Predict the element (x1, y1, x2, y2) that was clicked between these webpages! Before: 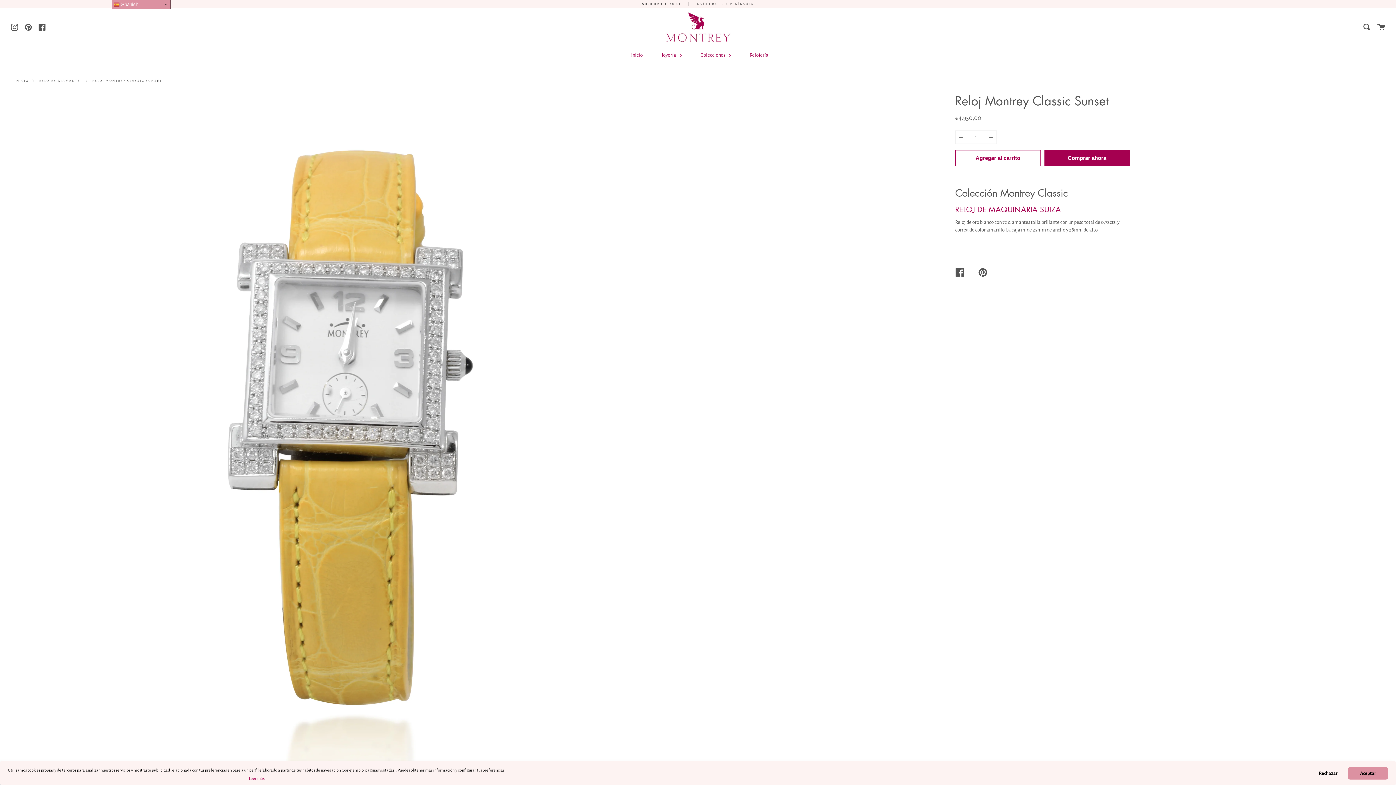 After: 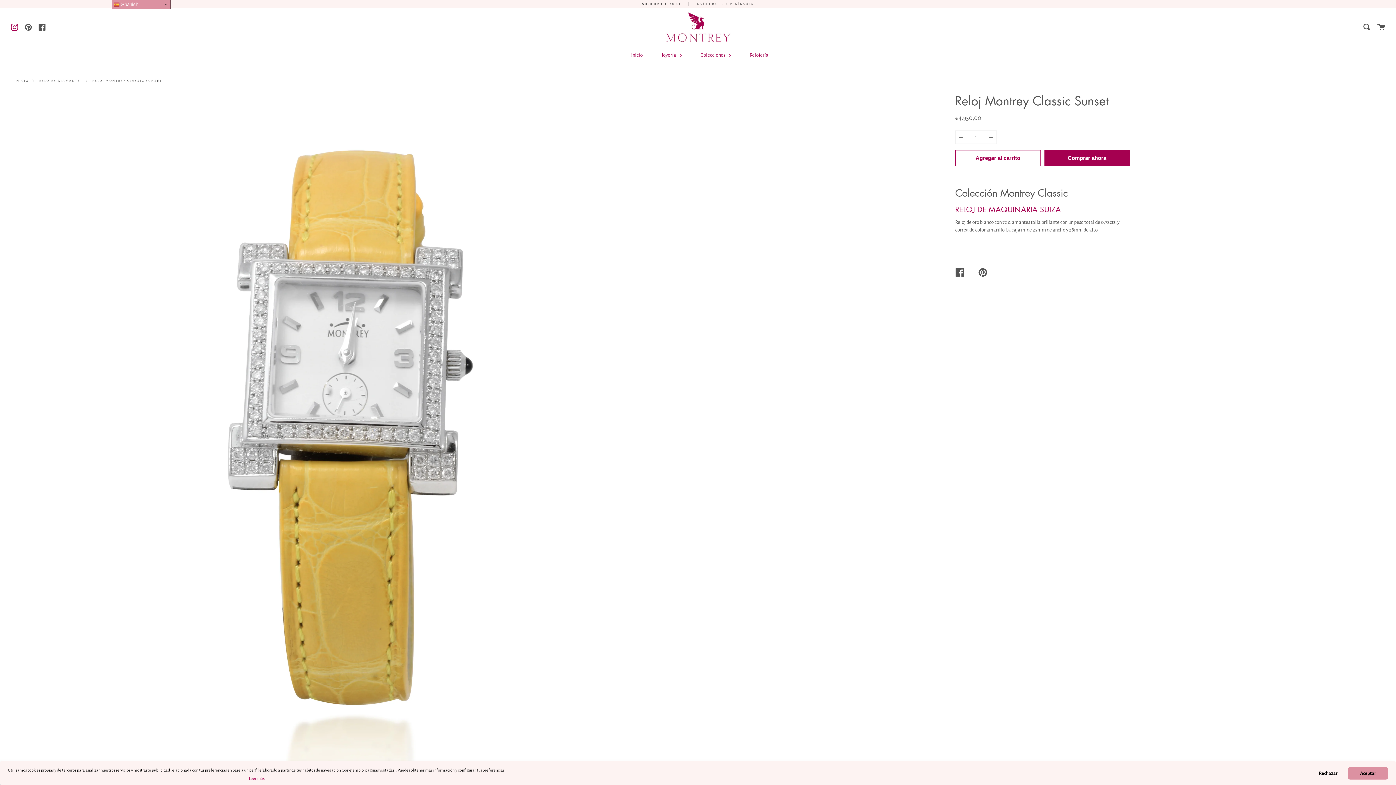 Action: label: Instagram bbox: (10, 23, 18, 30)